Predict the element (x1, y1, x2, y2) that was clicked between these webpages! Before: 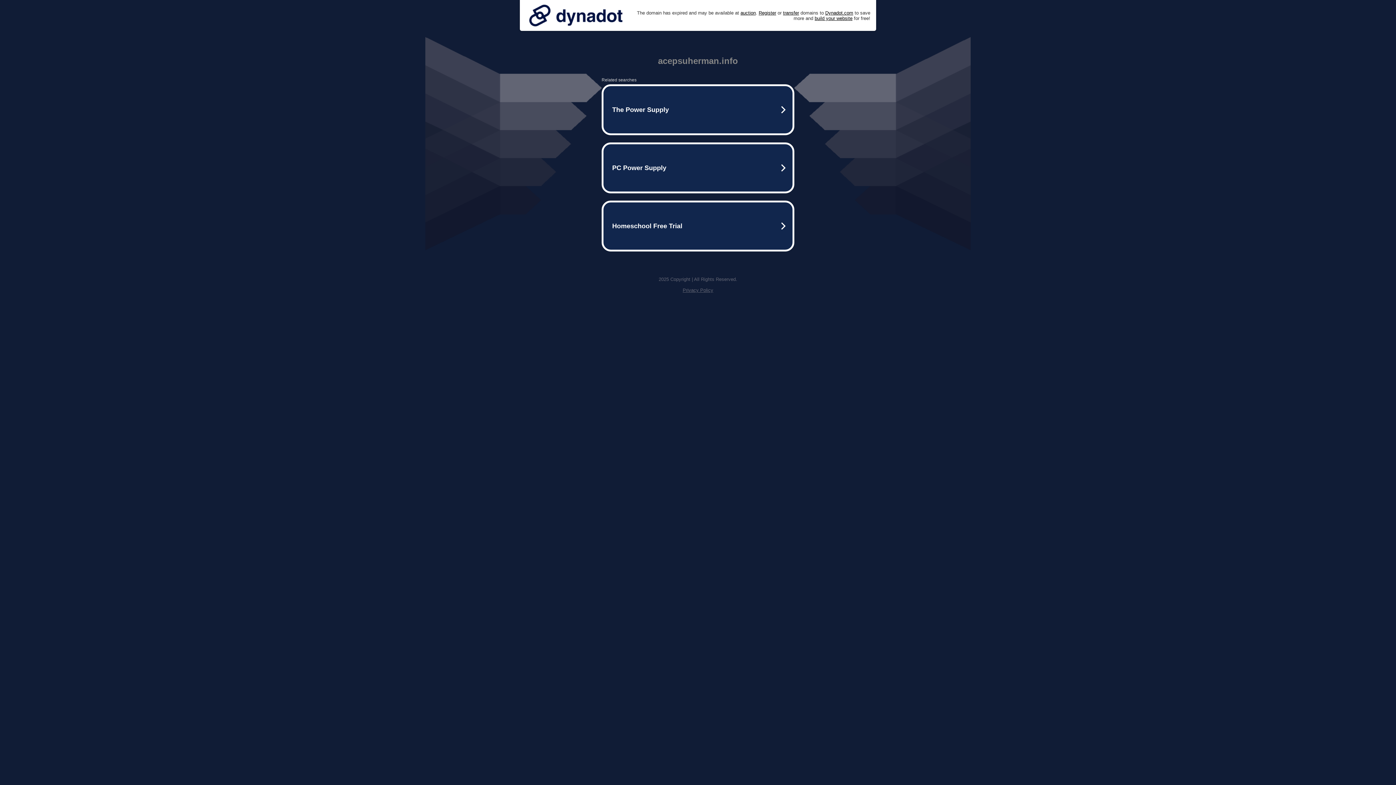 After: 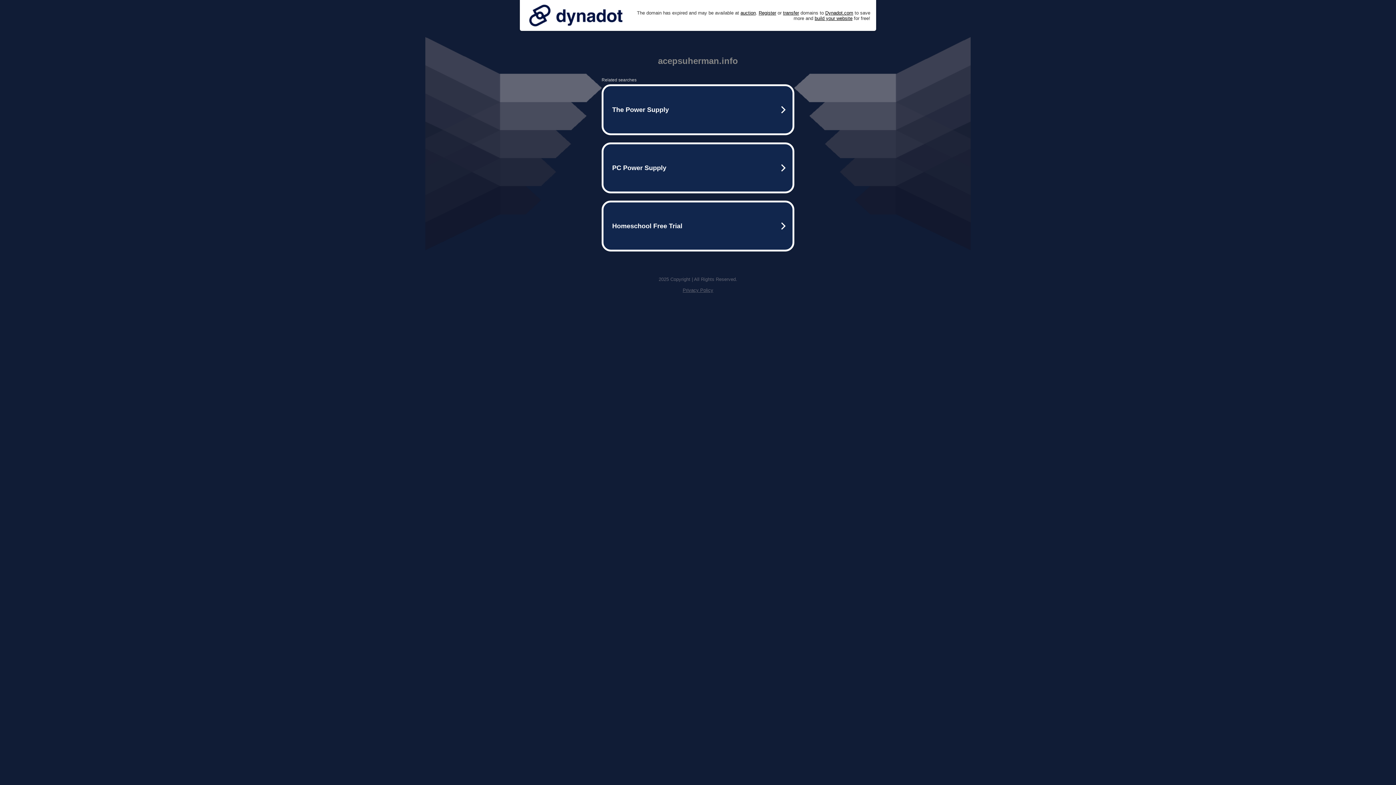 Action: bbox: (682, 287, 713, 293) label: Privacy Policy